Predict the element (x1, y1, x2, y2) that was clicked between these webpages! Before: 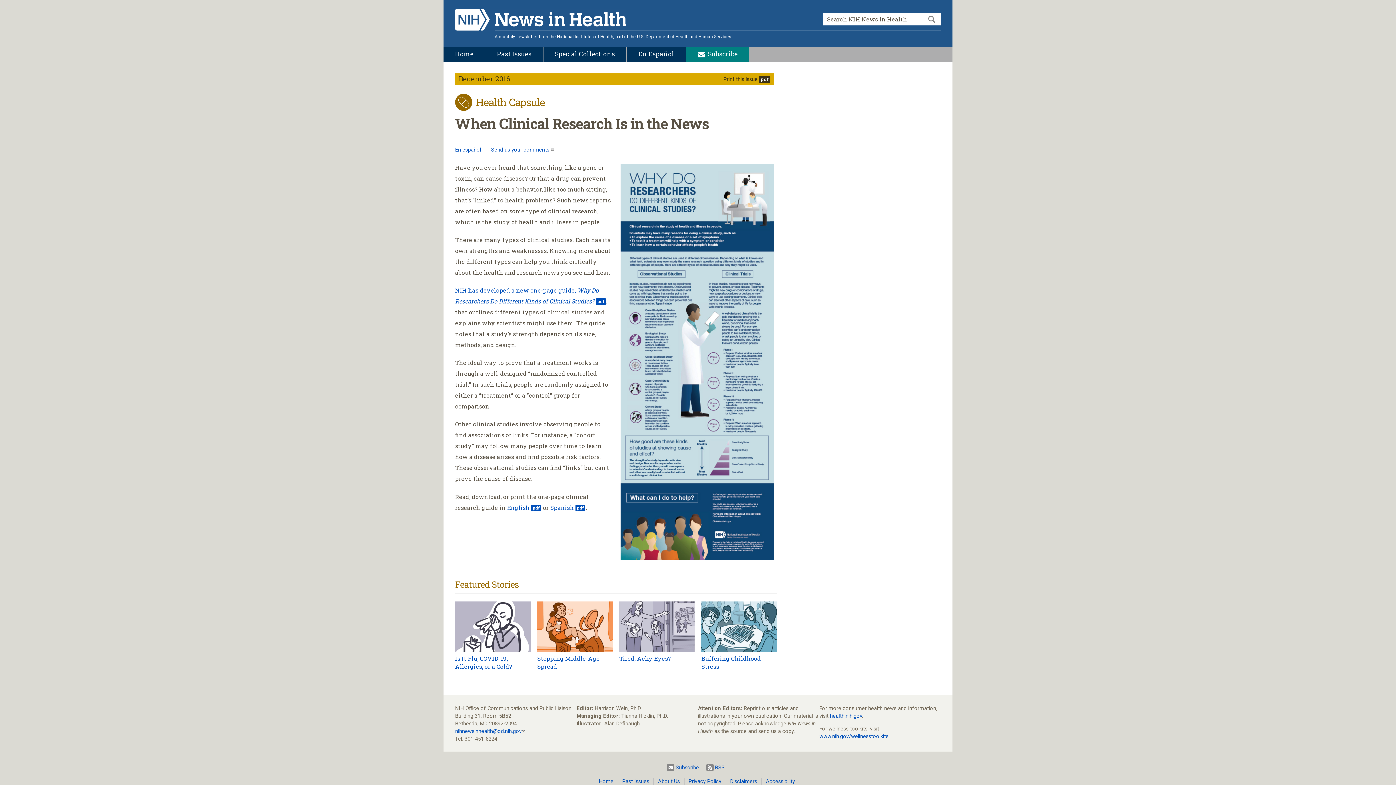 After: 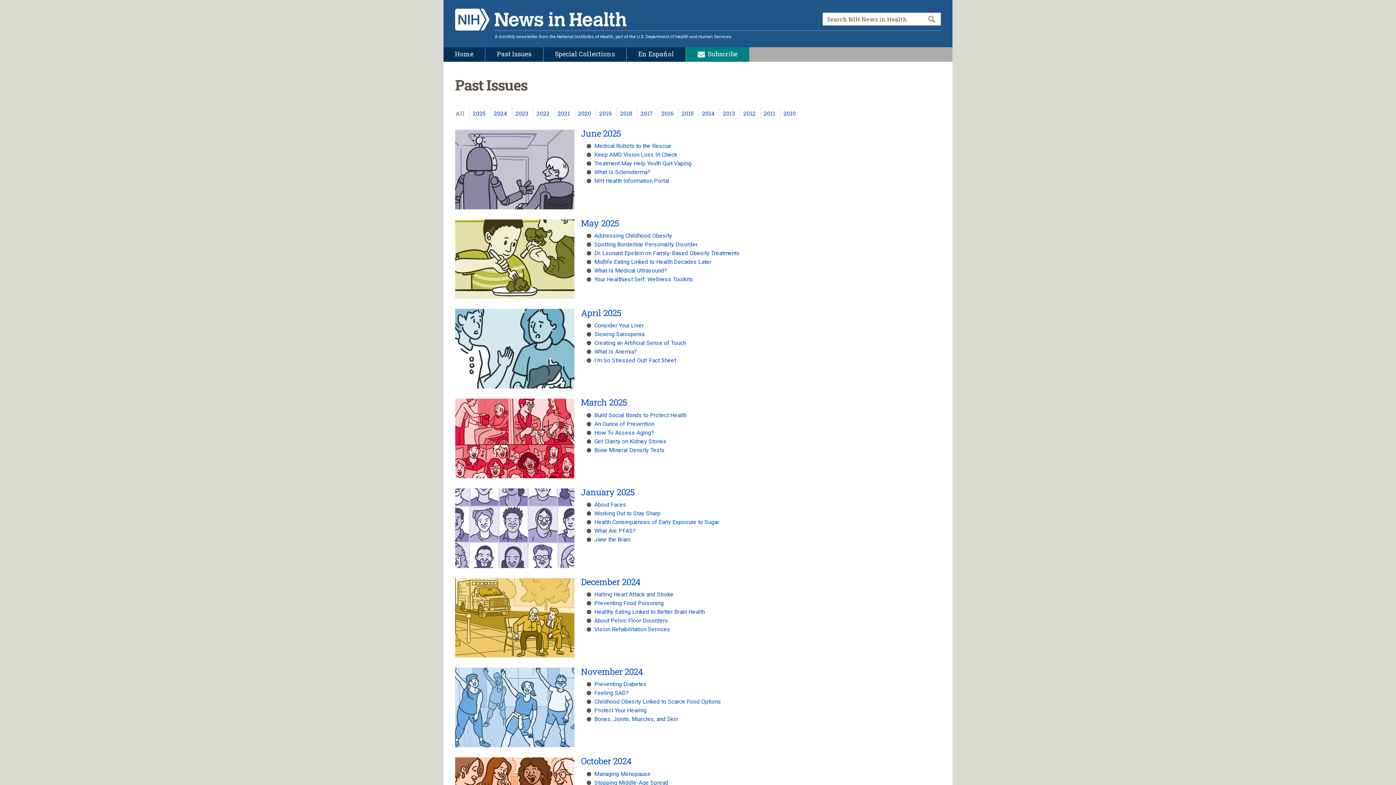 Action: bbox: (485, 47, 543, 61) label: Past Issues